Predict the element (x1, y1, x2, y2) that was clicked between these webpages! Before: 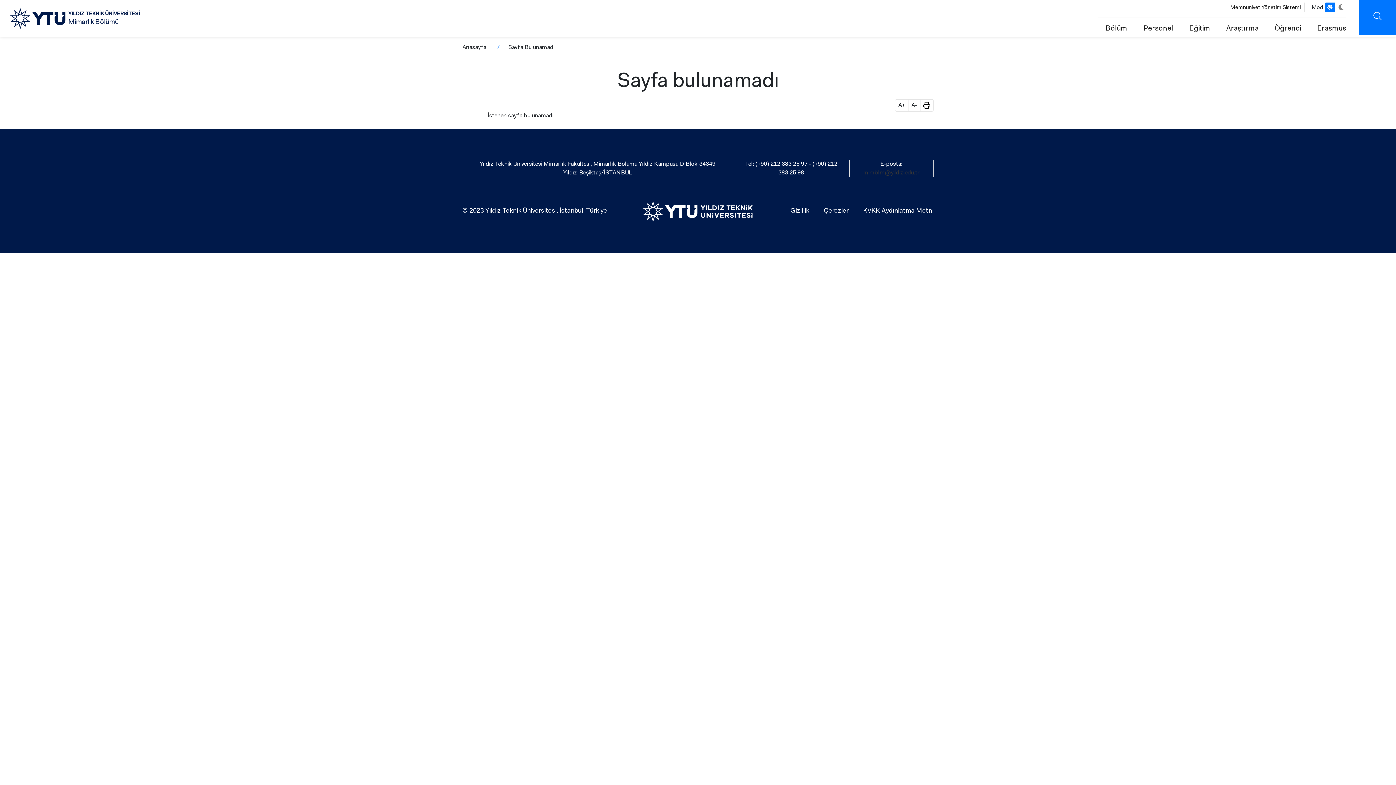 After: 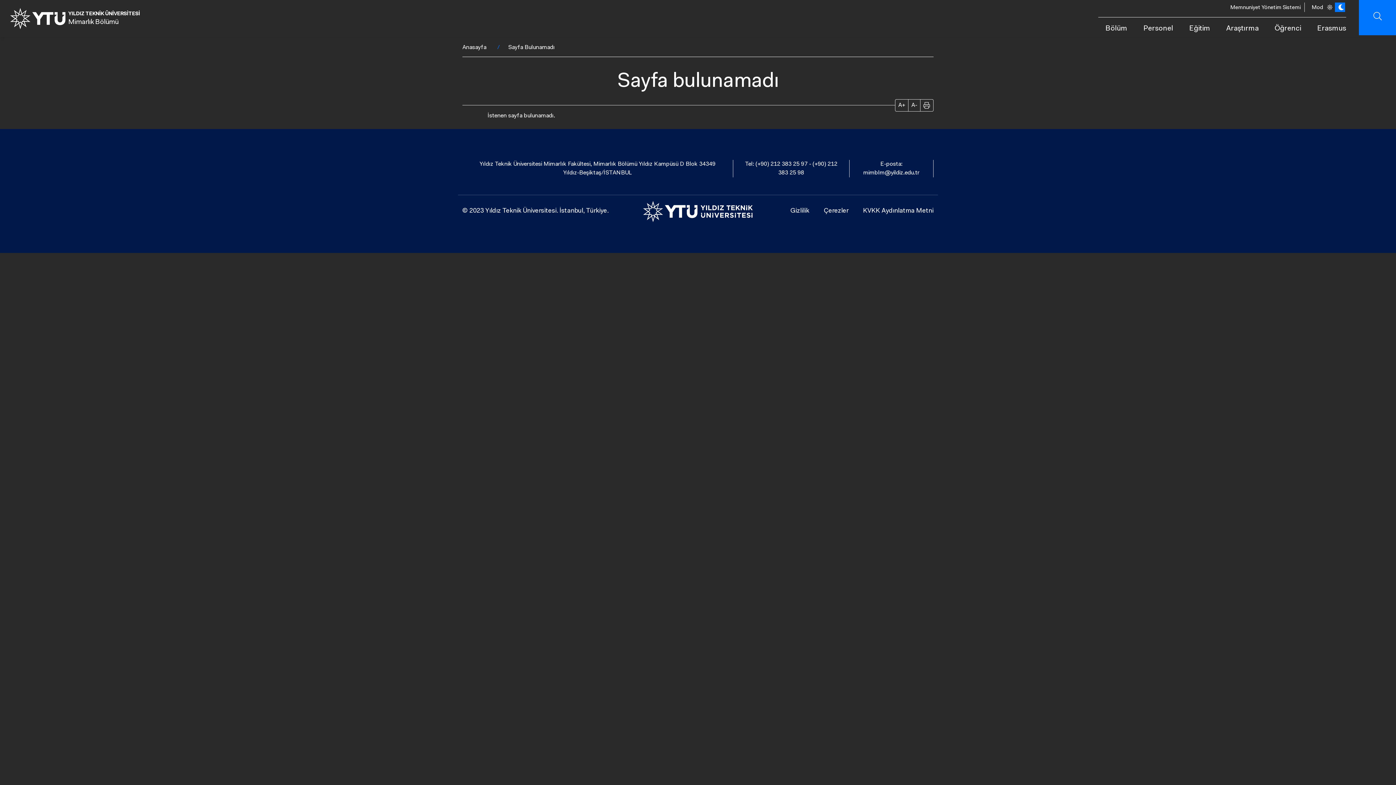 Action: bbox: (1336, 2, 1346, 11)